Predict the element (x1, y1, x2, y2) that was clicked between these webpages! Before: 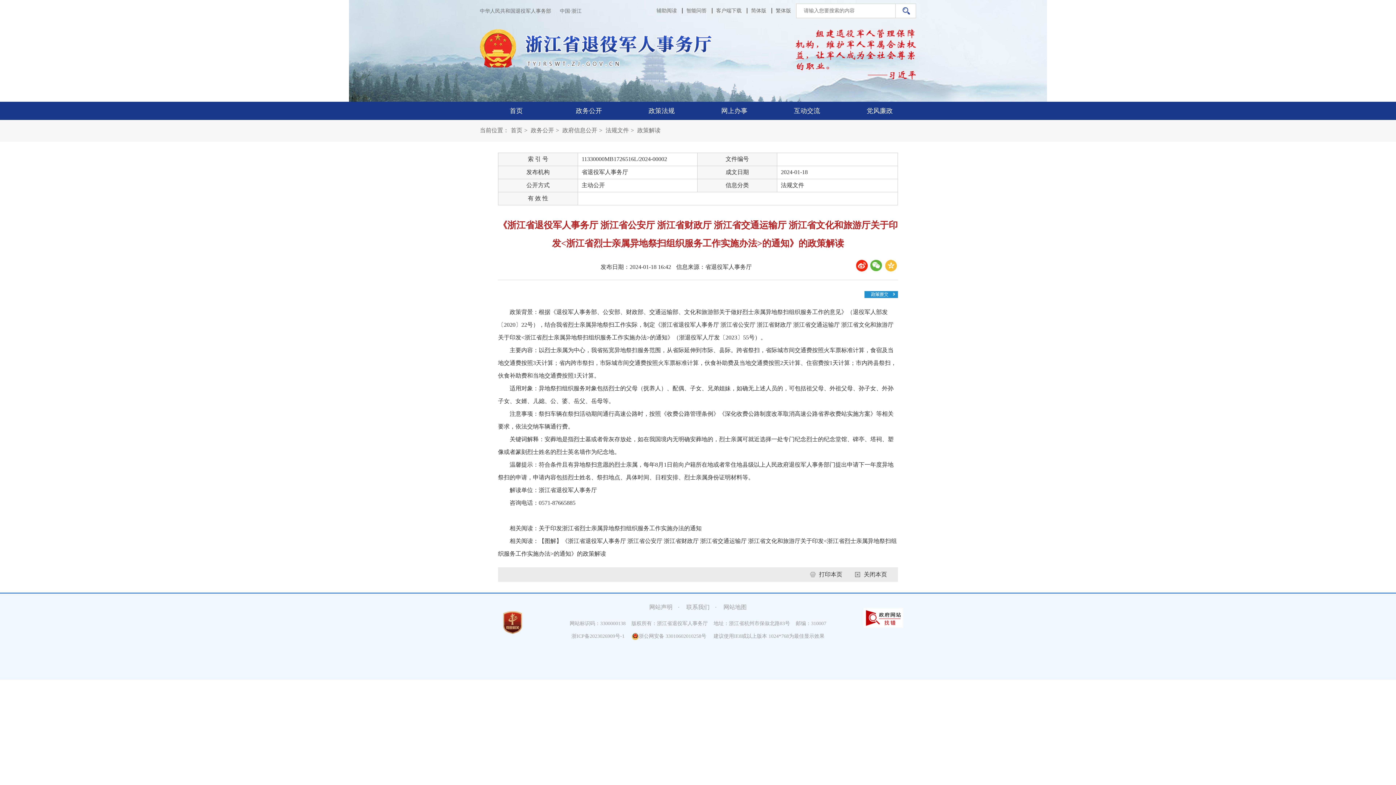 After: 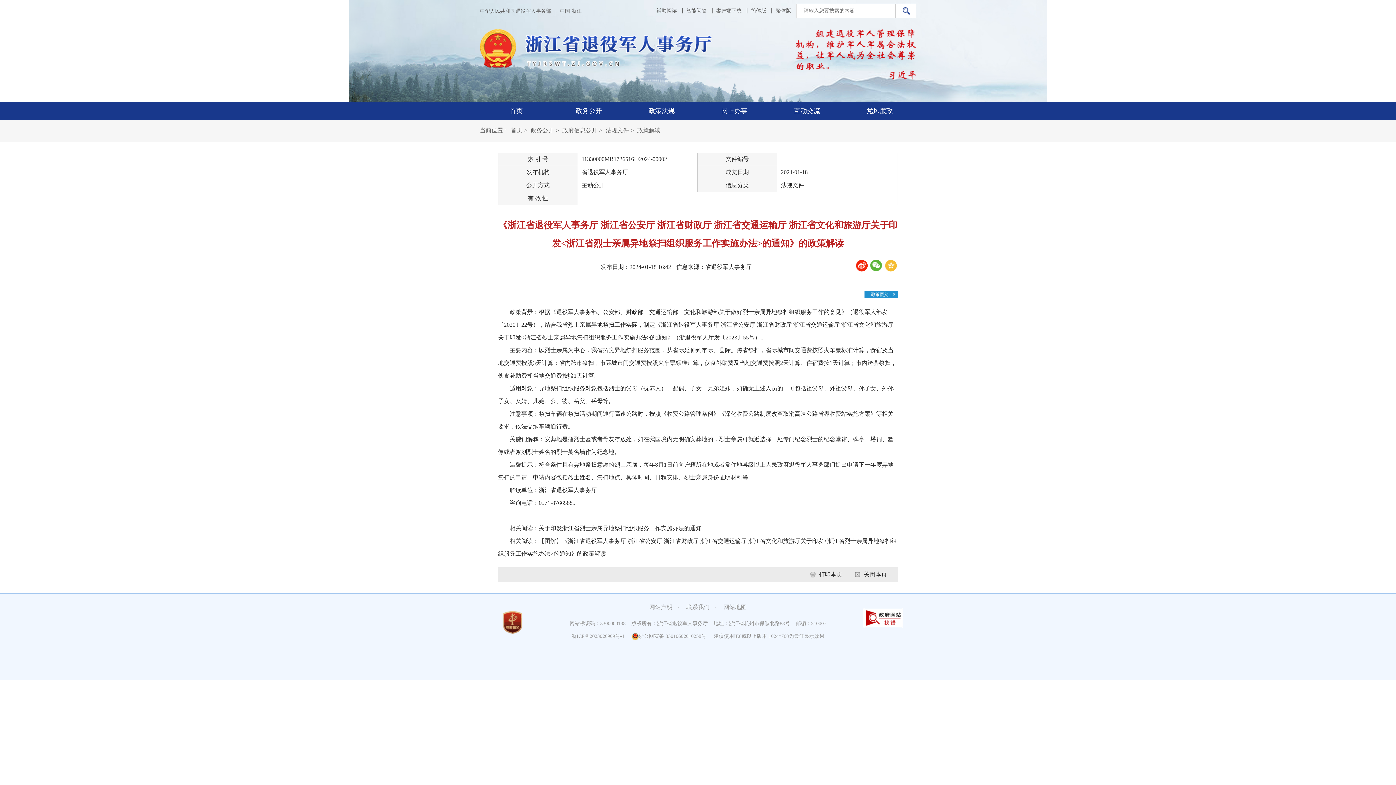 Action: label: 中华人民共和国退役军人事务部 bbox: (480, 8, 551, 13)